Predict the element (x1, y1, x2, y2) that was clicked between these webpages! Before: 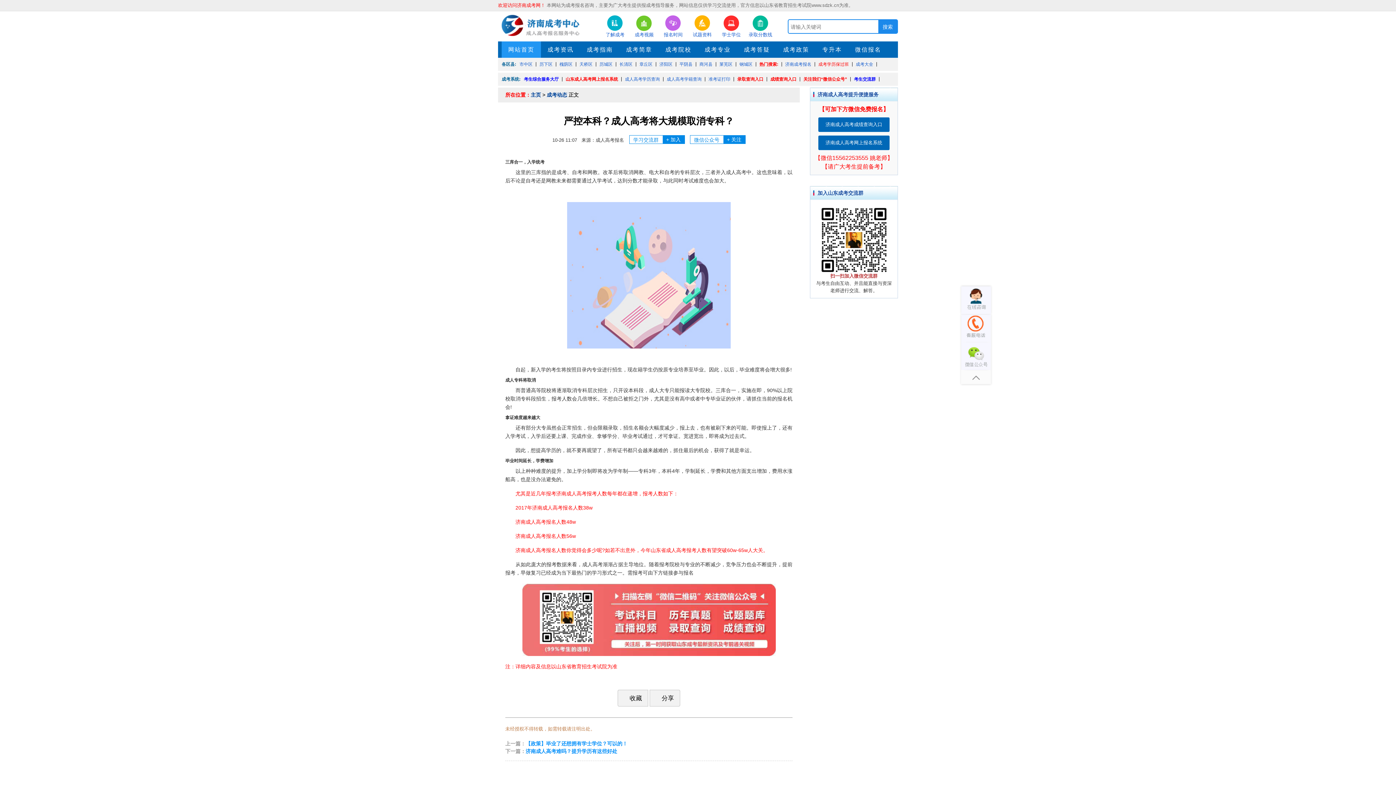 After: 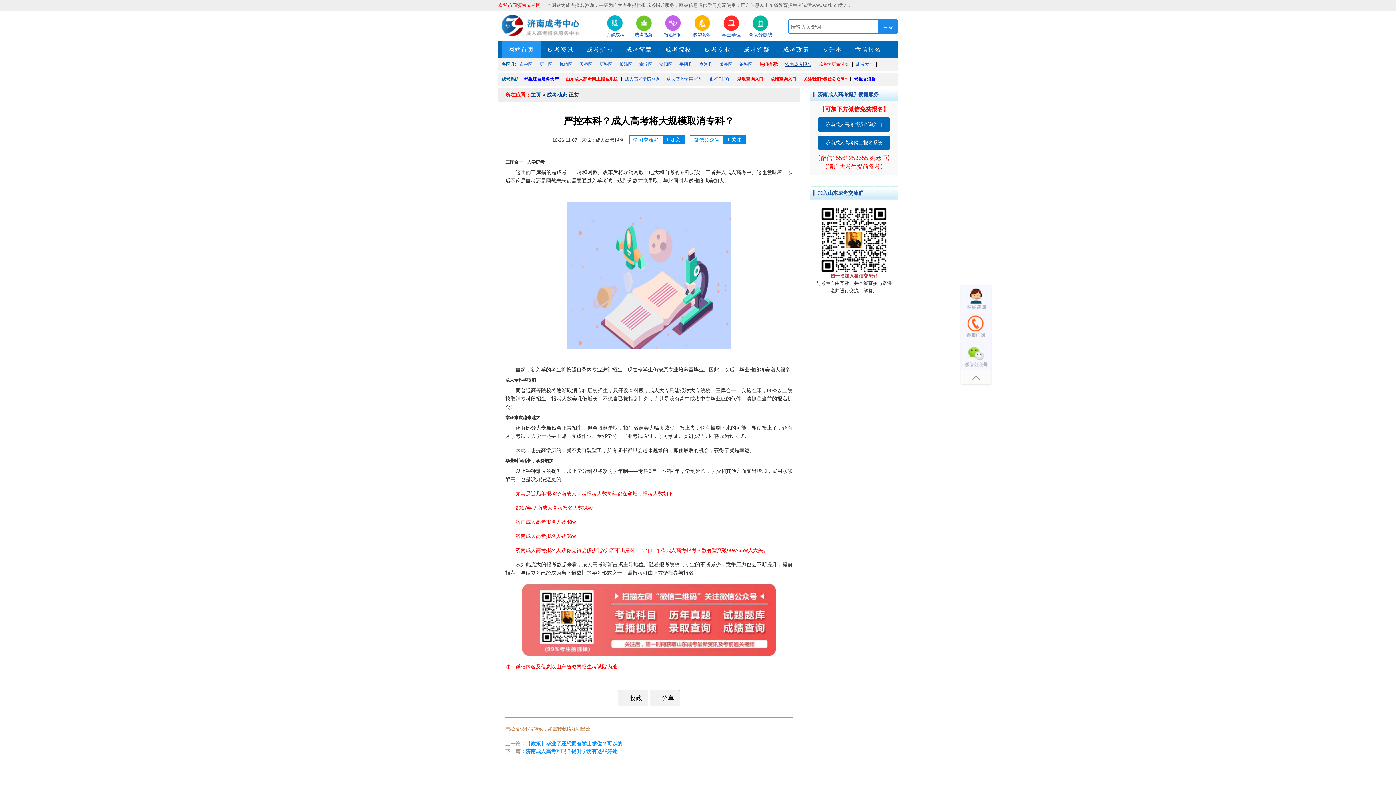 Action: label: 济南成考报名 bbox: (785, 61, 811, 66)